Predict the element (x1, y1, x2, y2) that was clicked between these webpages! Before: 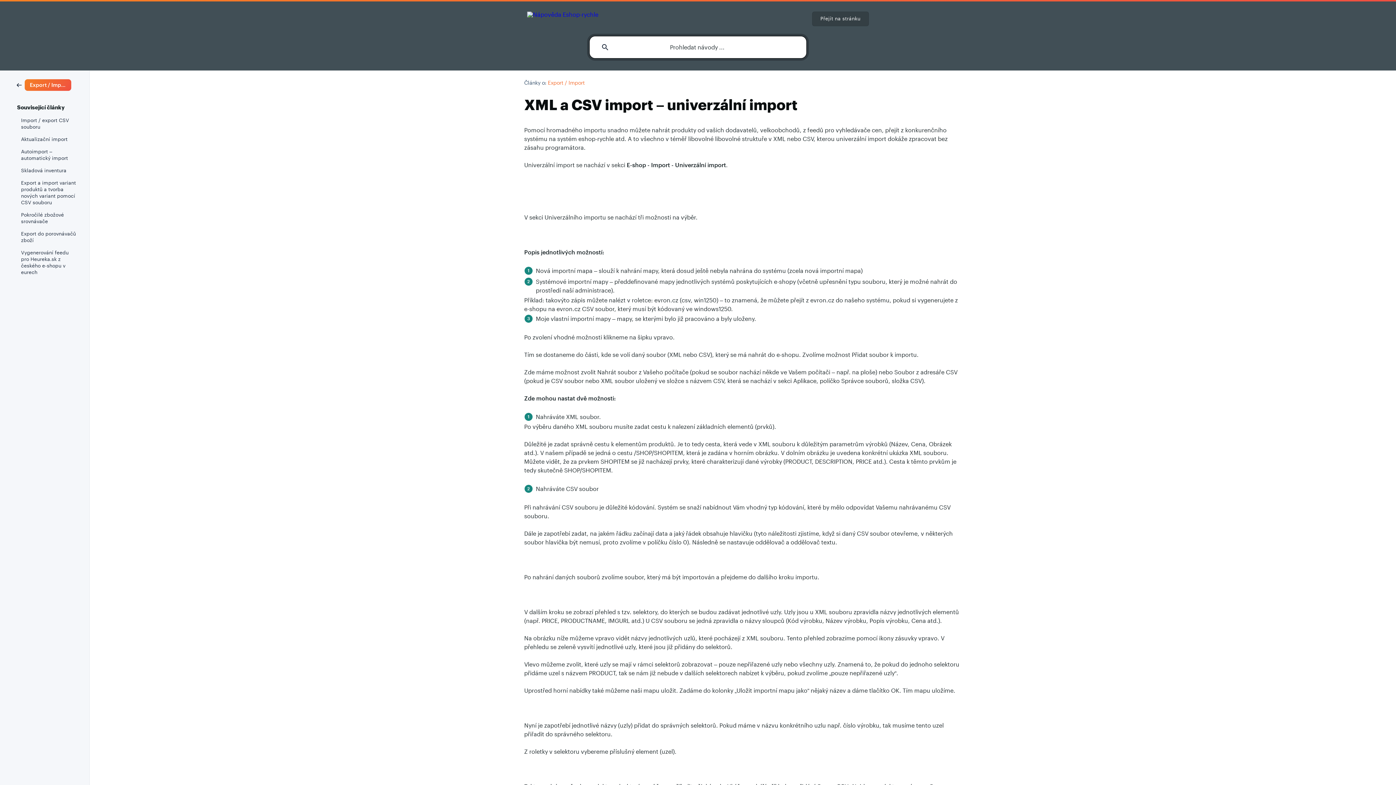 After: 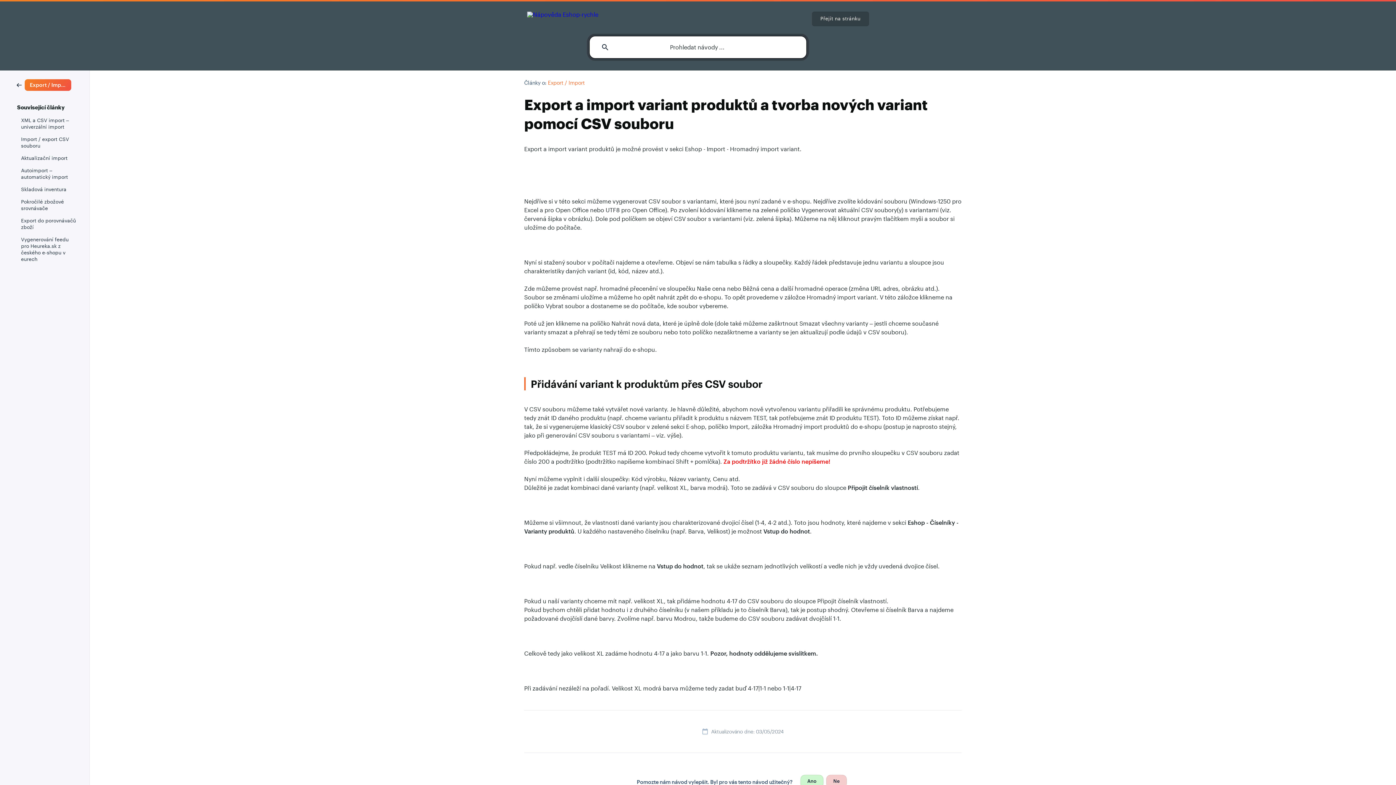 Action: bbox: (16, 176, 82, 208) label: Export a import variant produktů a tvorba nových variant pomocí CSV souboru